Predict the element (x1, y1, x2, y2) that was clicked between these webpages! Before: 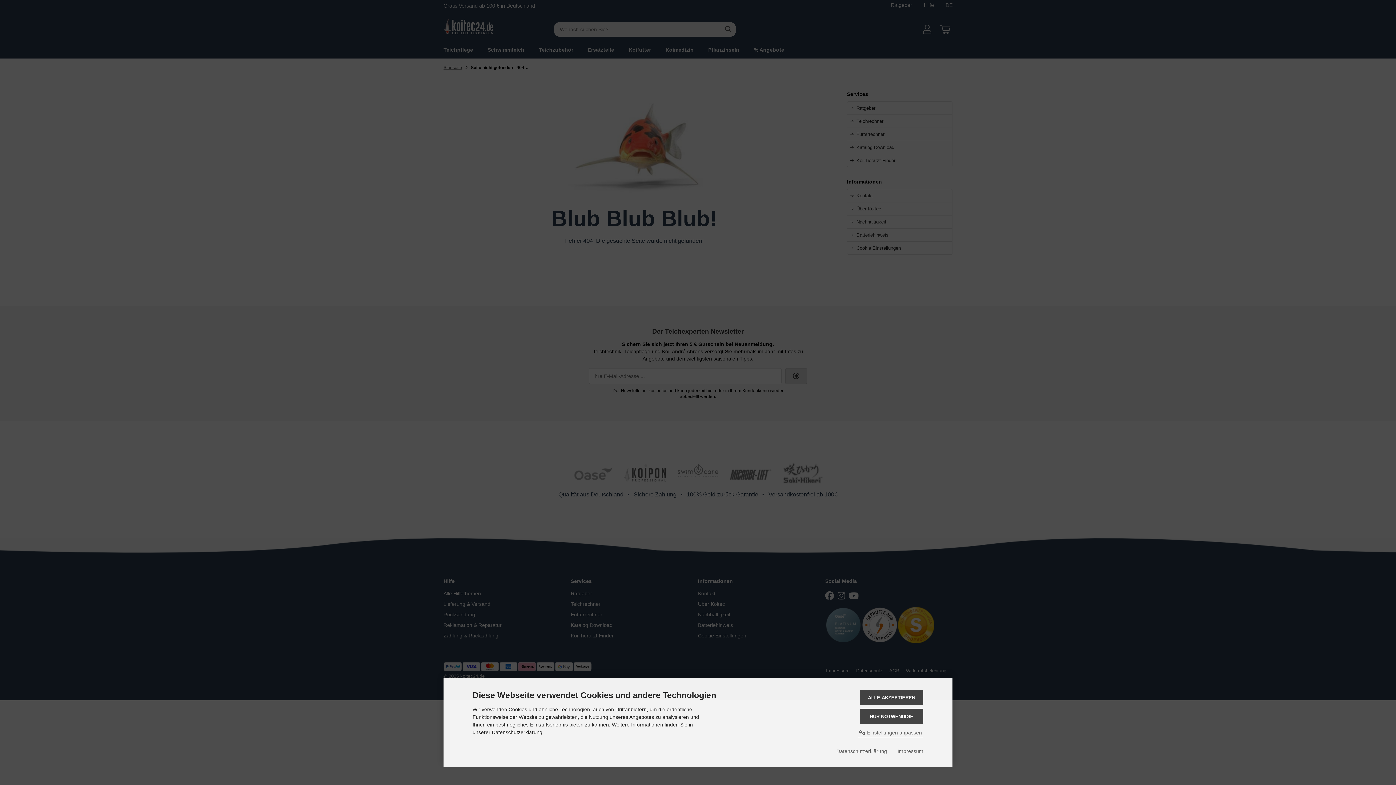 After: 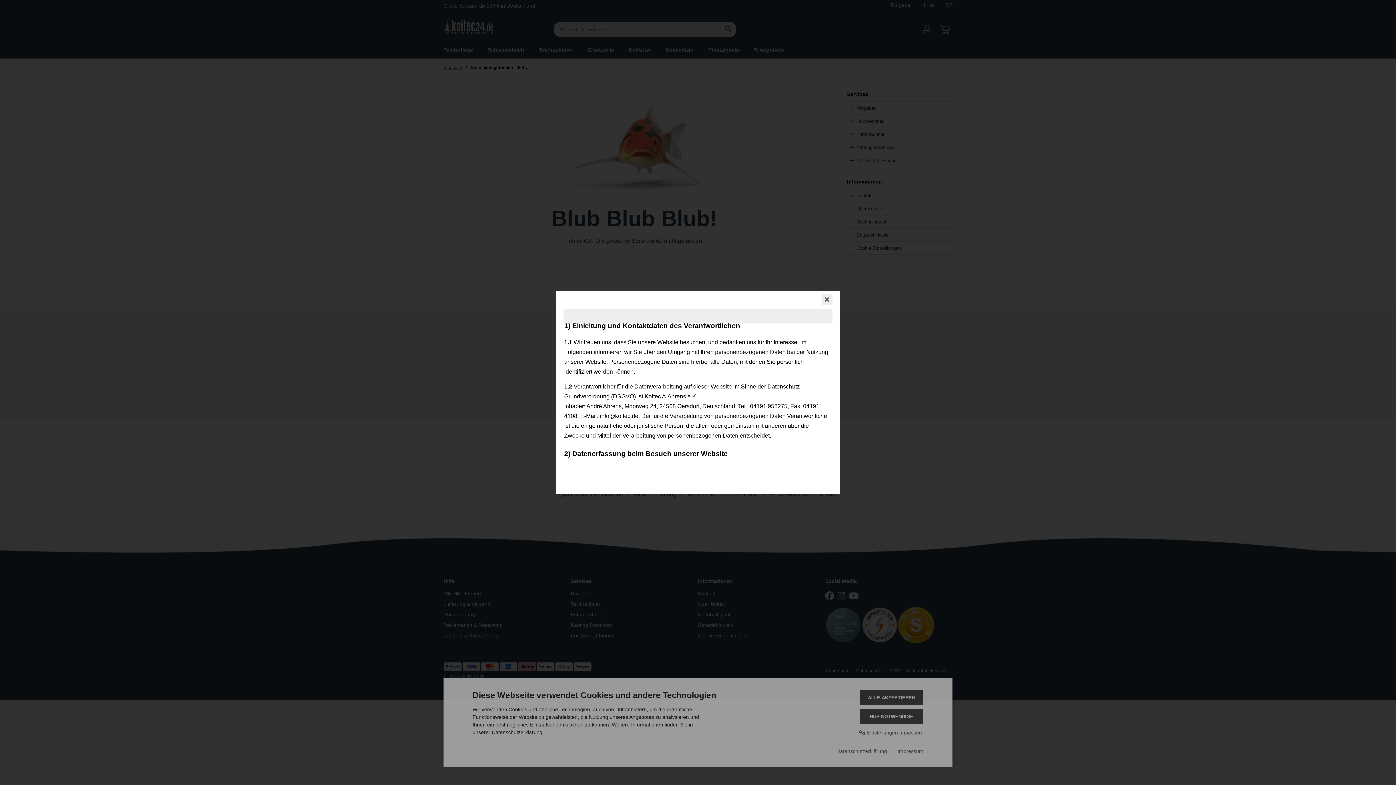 Action: bbox: (836, 748, 887, 755) label: Datenschutzerklärung